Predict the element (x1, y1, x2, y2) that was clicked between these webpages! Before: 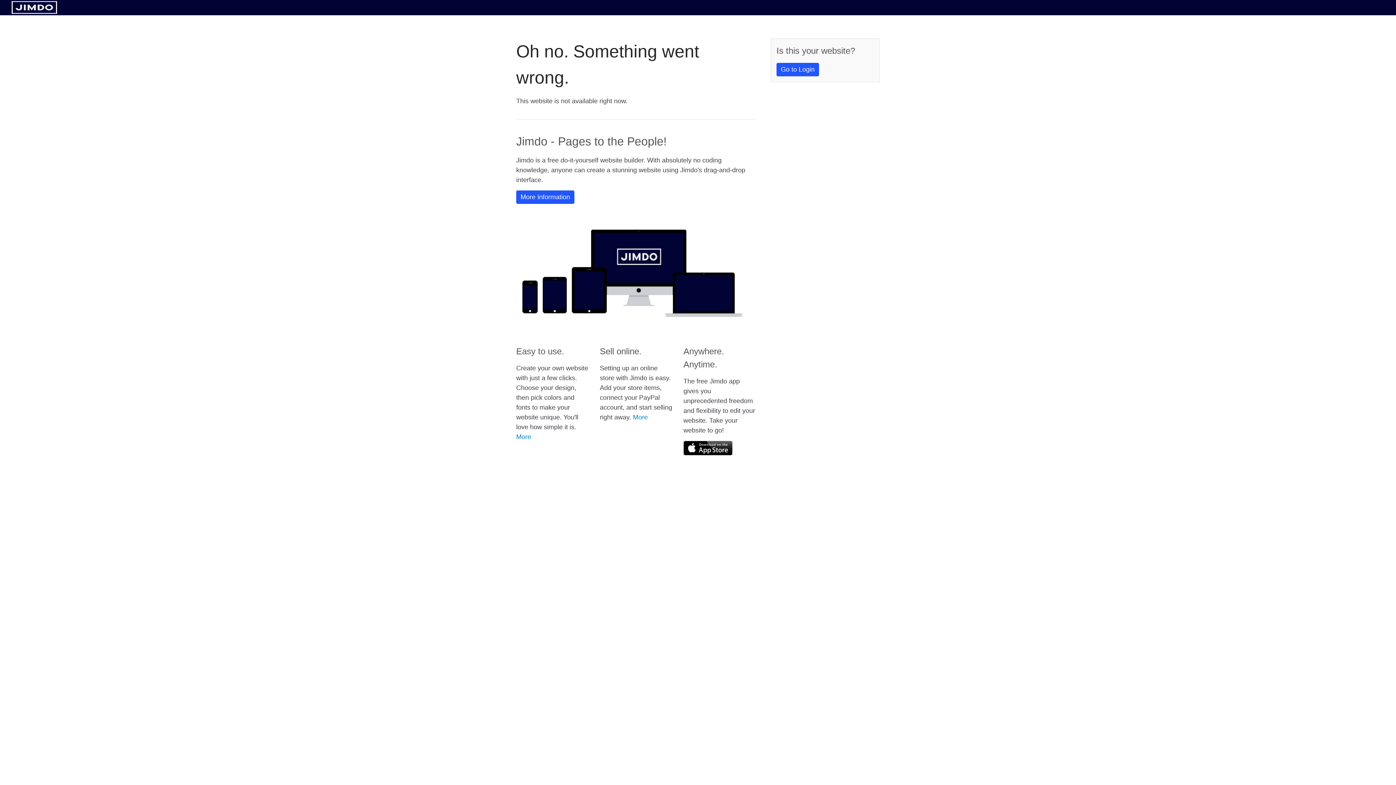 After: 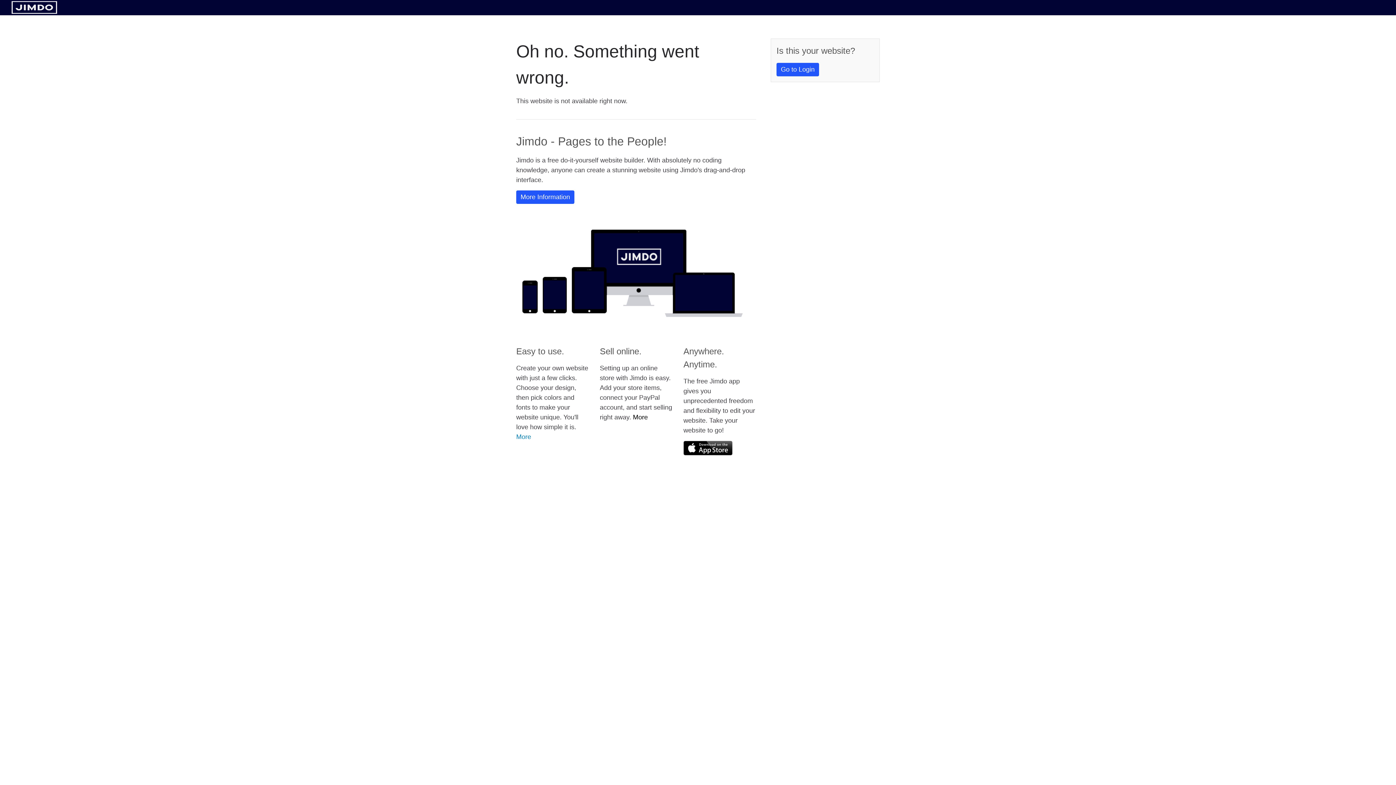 Action: bbox: (633, 413, 648, 421) label: More